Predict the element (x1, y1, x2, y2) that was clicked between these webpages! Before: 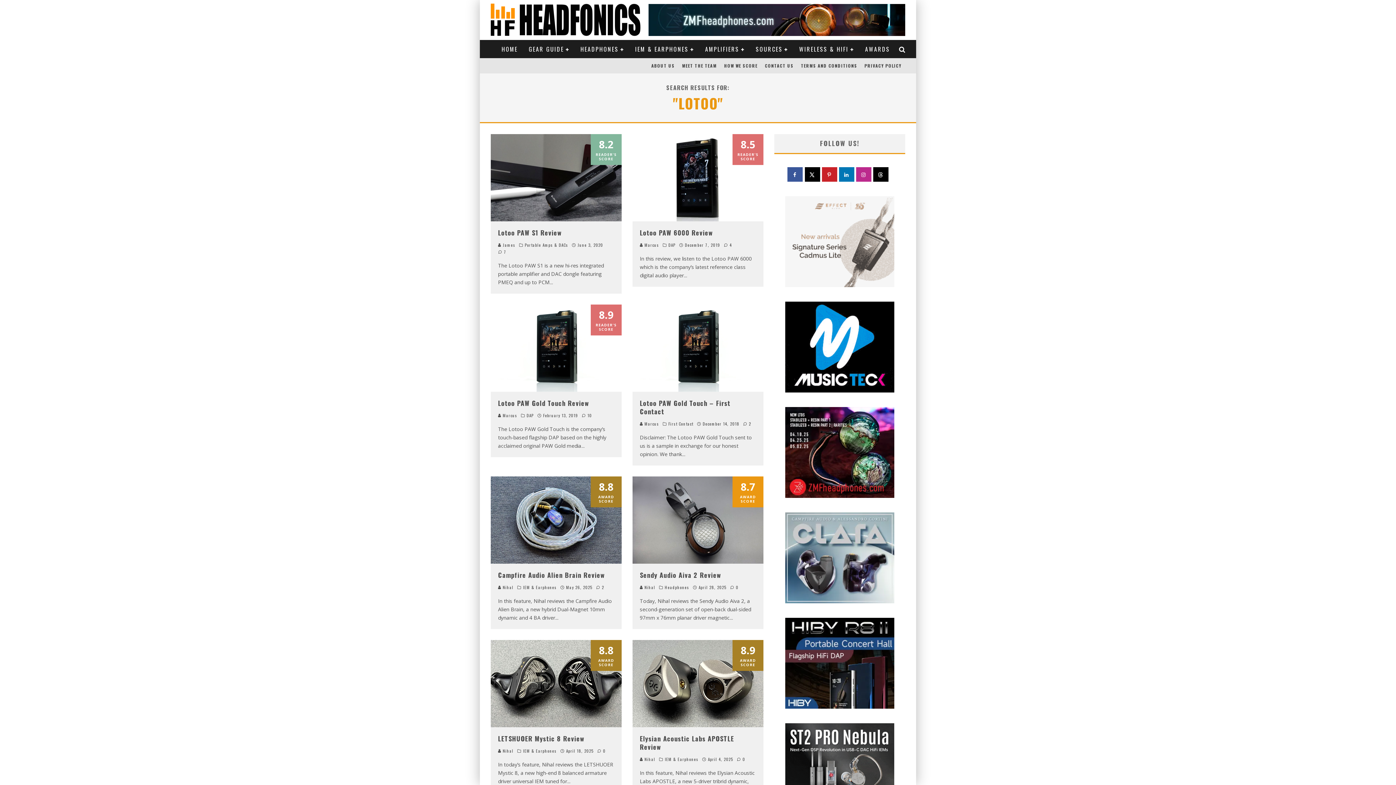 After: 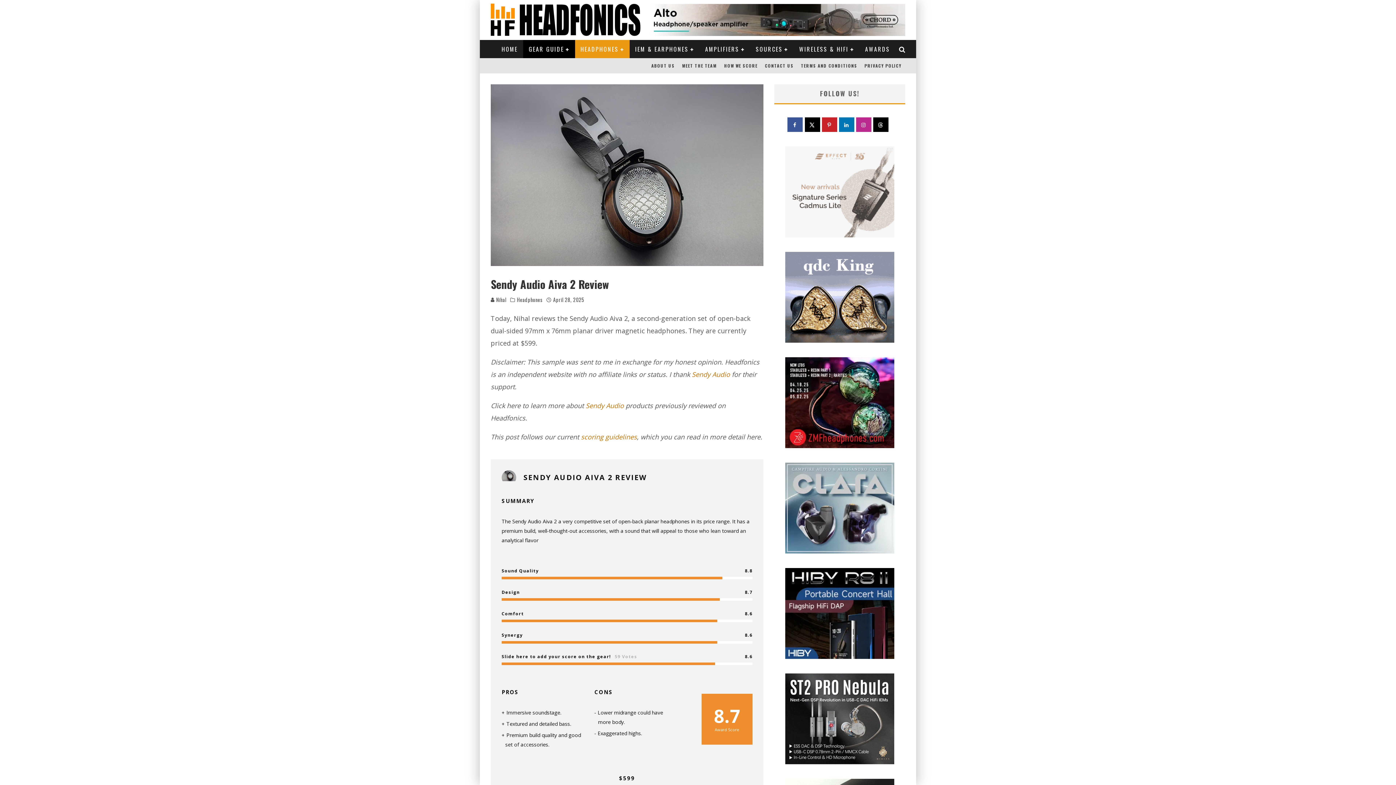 Action: bbox: (640, 570, 721, 580) label: Sendy Audio Aiva 2 Review